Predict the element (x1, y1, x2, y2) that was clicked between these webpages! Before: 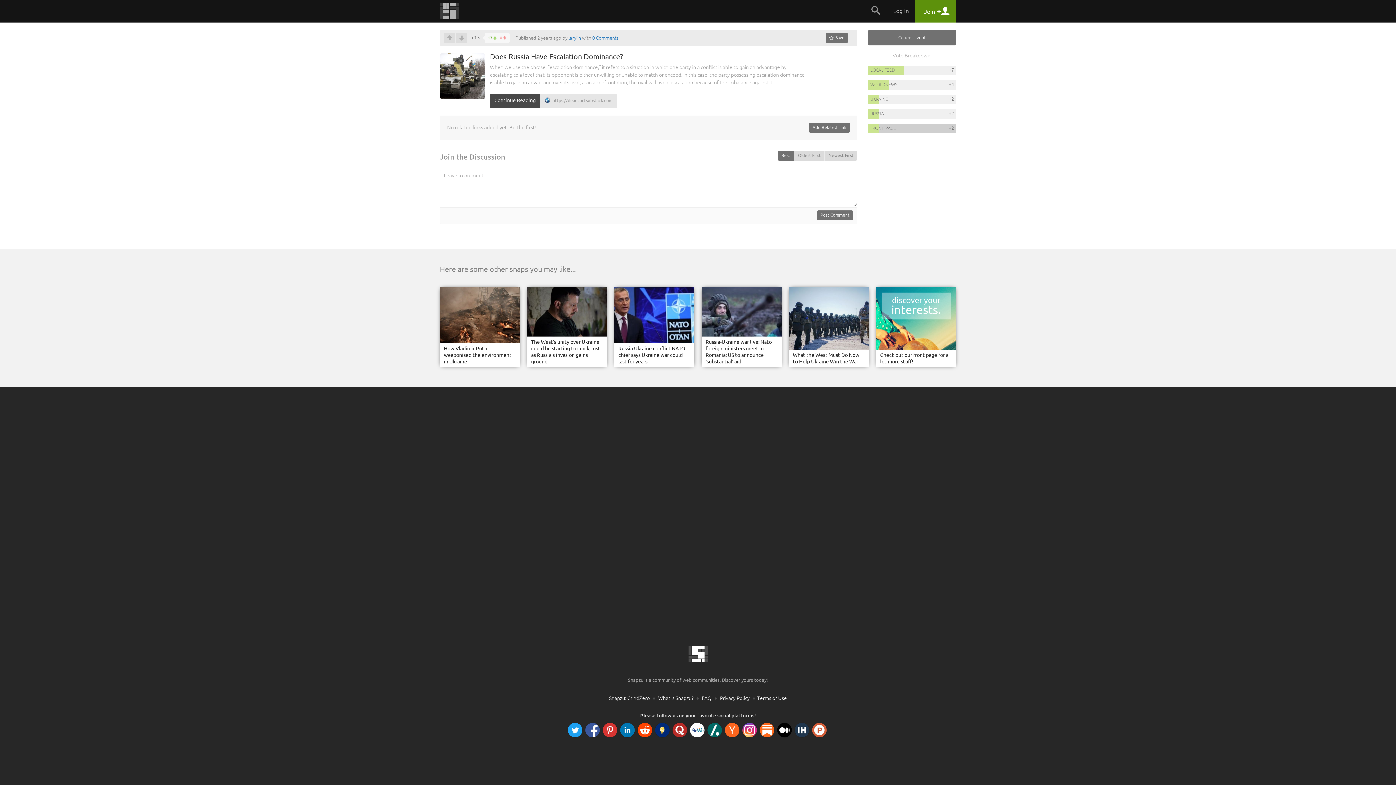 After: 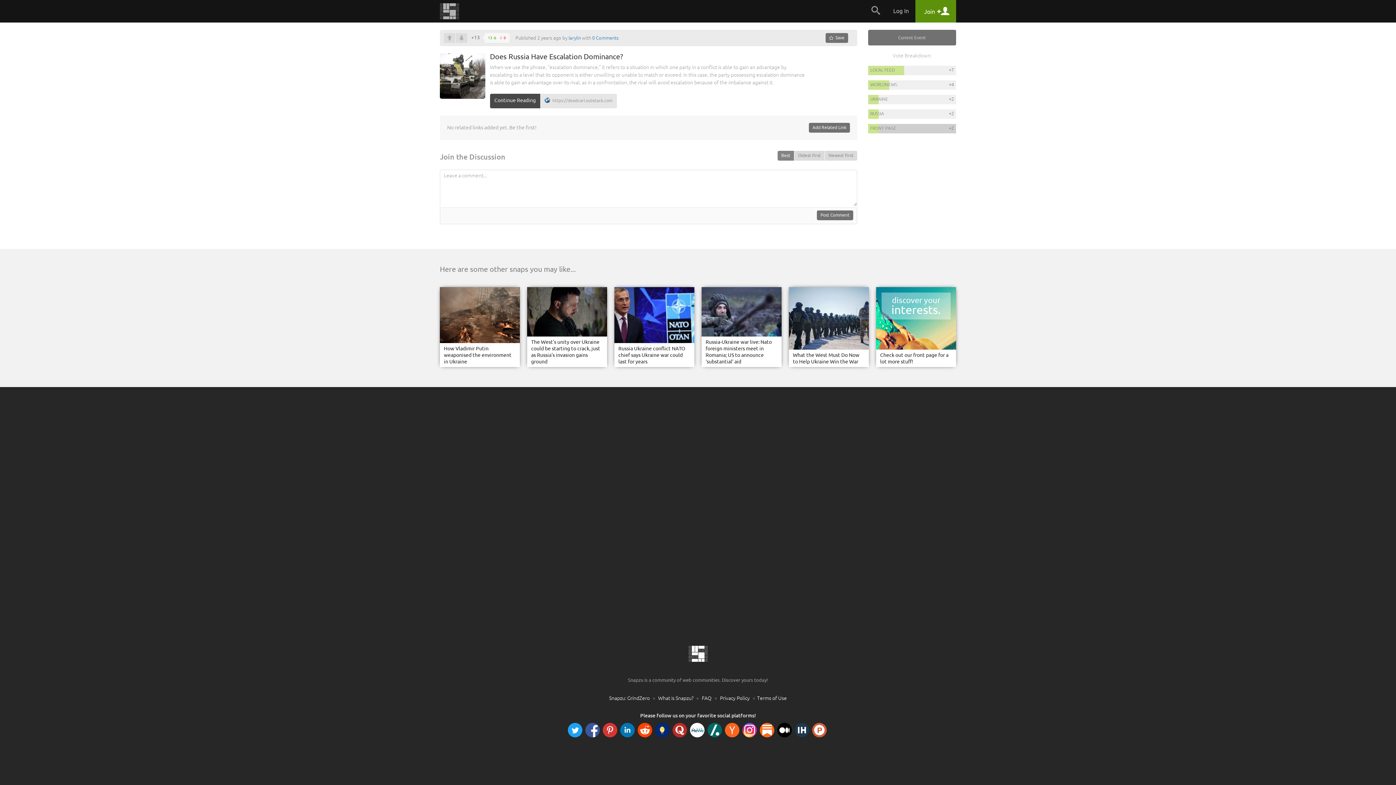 Action: label: Best bbox: (777, 150, 794, 160)